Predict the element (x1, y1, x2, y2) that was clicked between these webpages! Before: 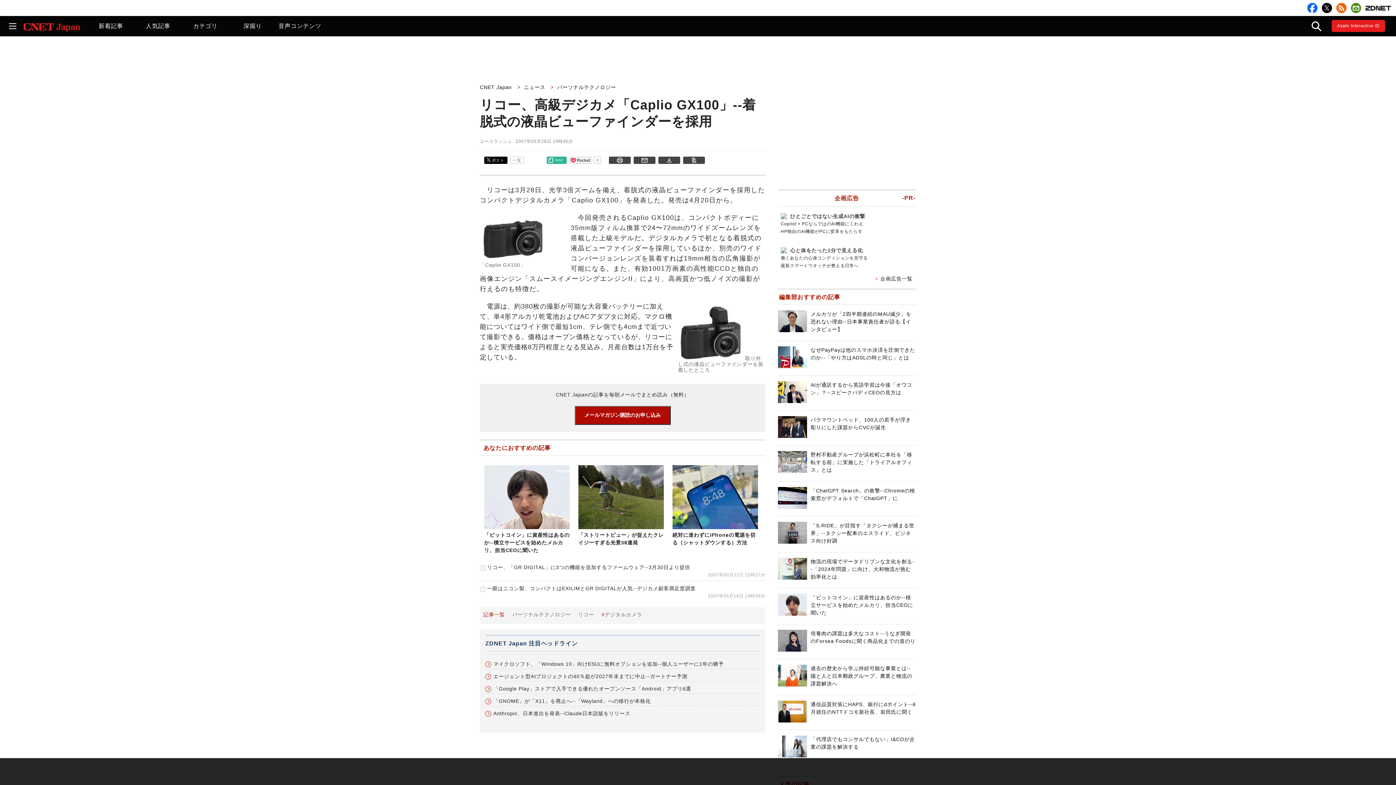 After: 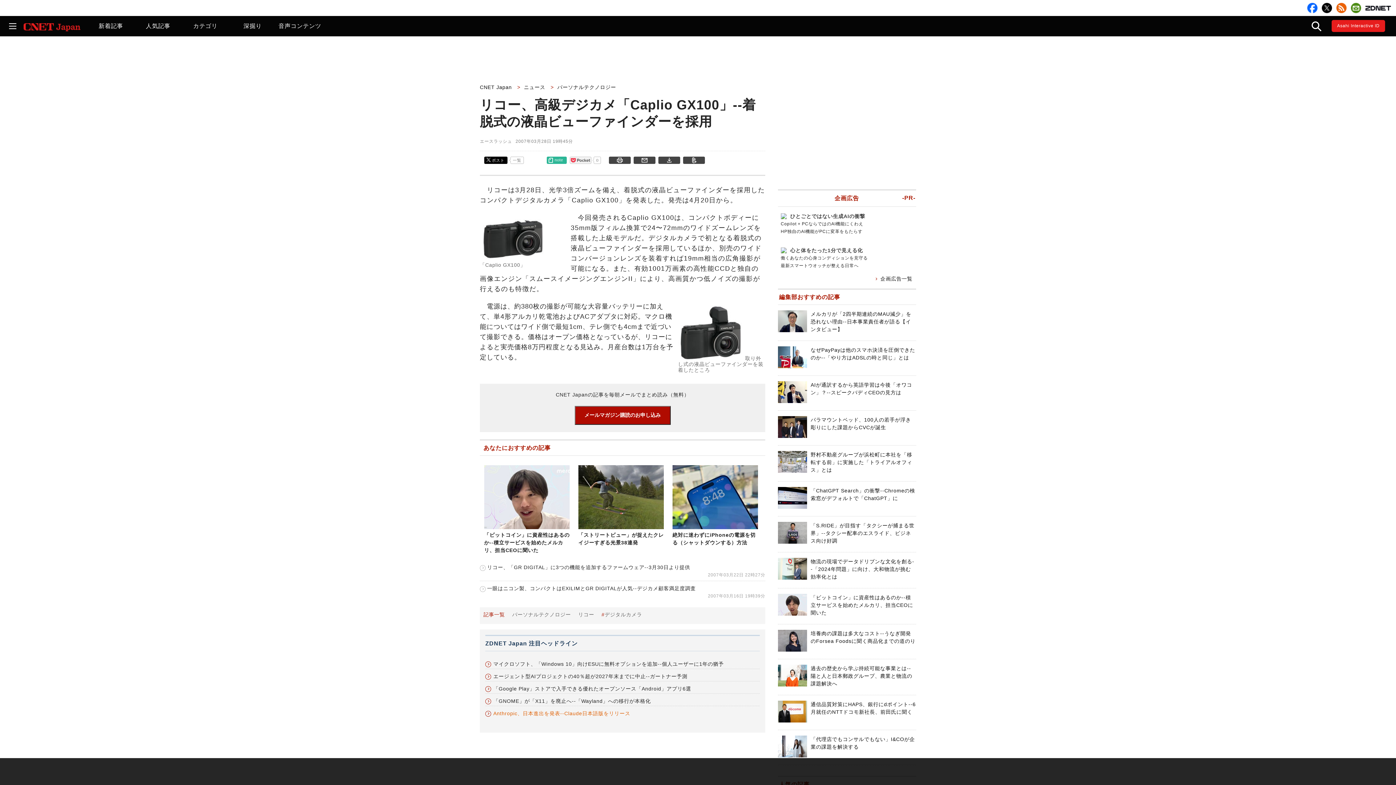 Action: label: Anthropic、日本進出を発表--Claude日本語版をリリース bbox: (485, 710, 630, 716)